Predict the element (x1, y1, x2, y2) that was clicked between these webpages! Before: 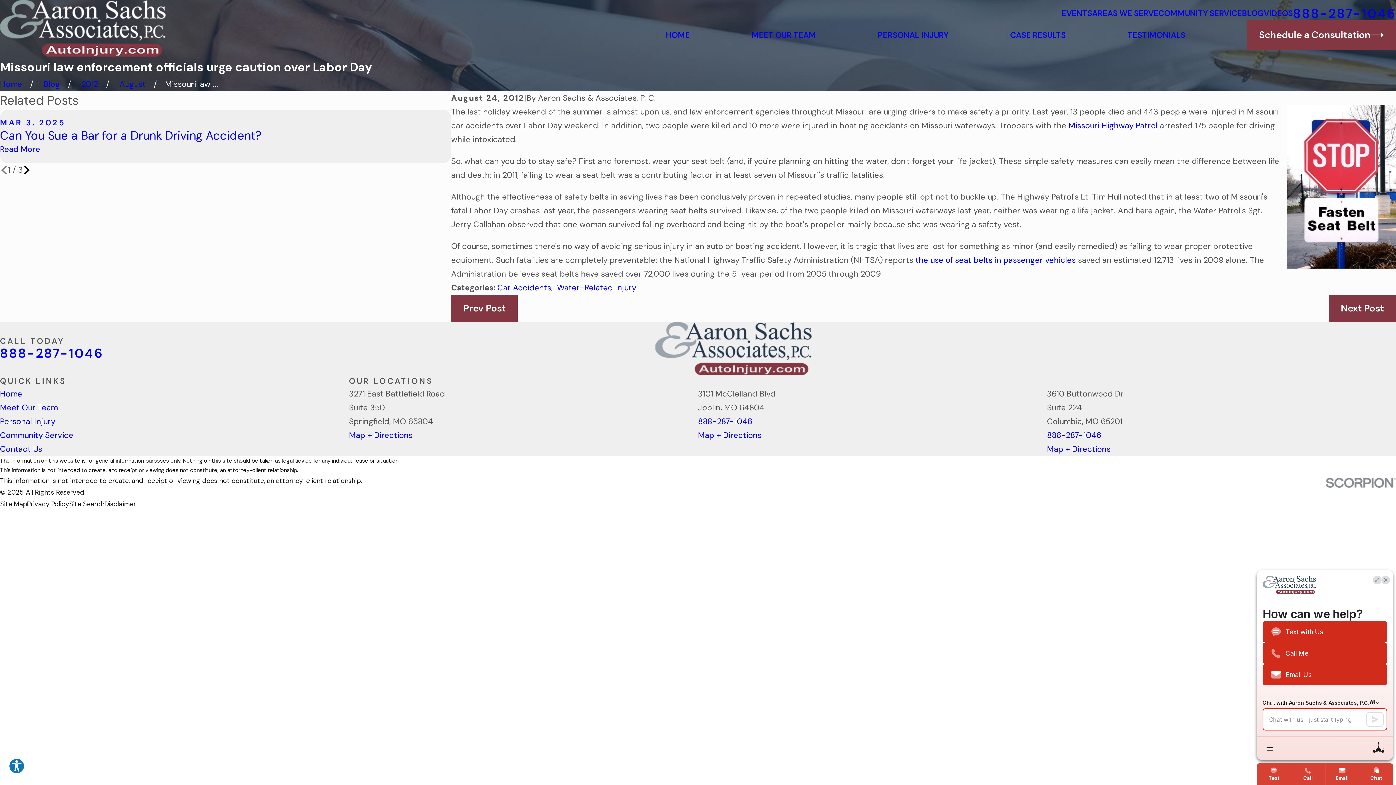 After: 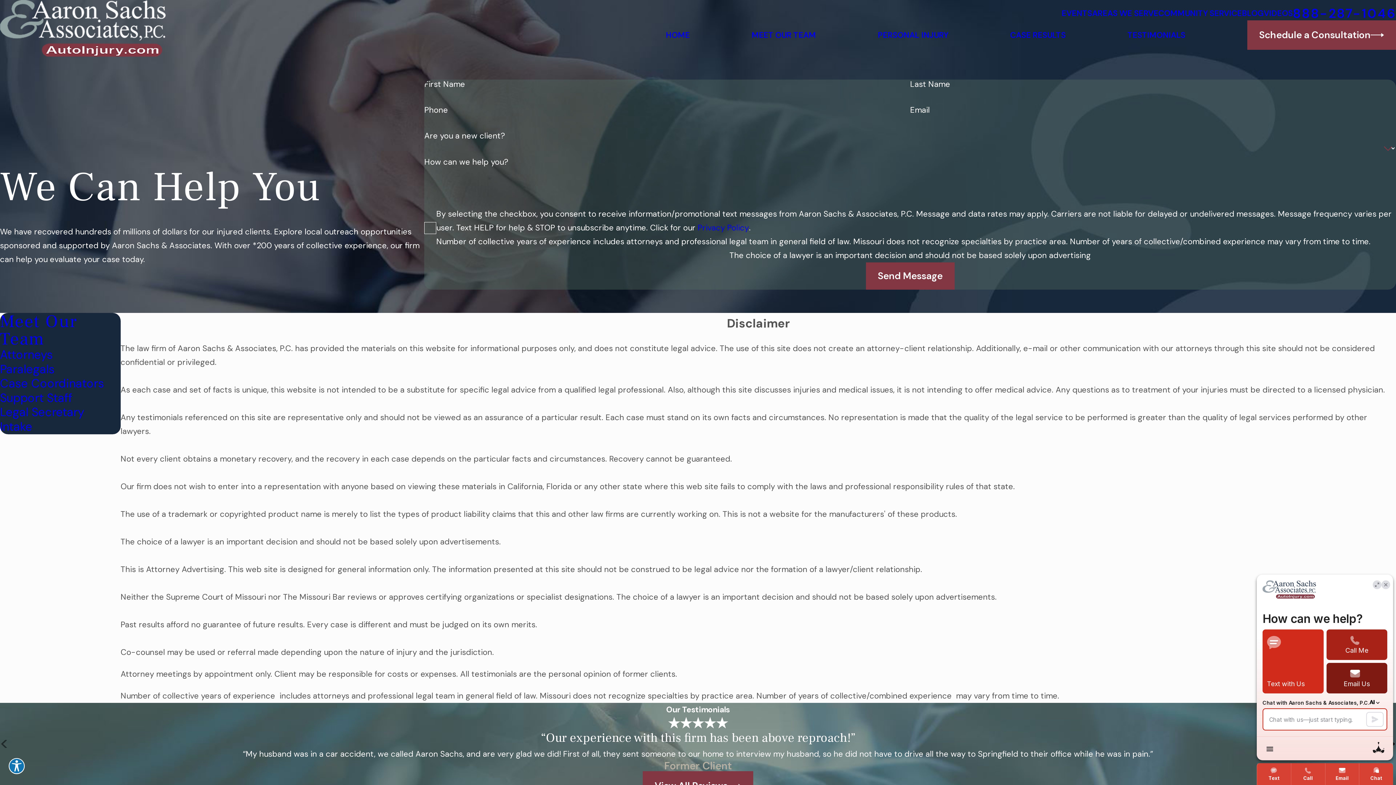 Action: bbox: (104, 499, 136, 508) label: Disclaimer